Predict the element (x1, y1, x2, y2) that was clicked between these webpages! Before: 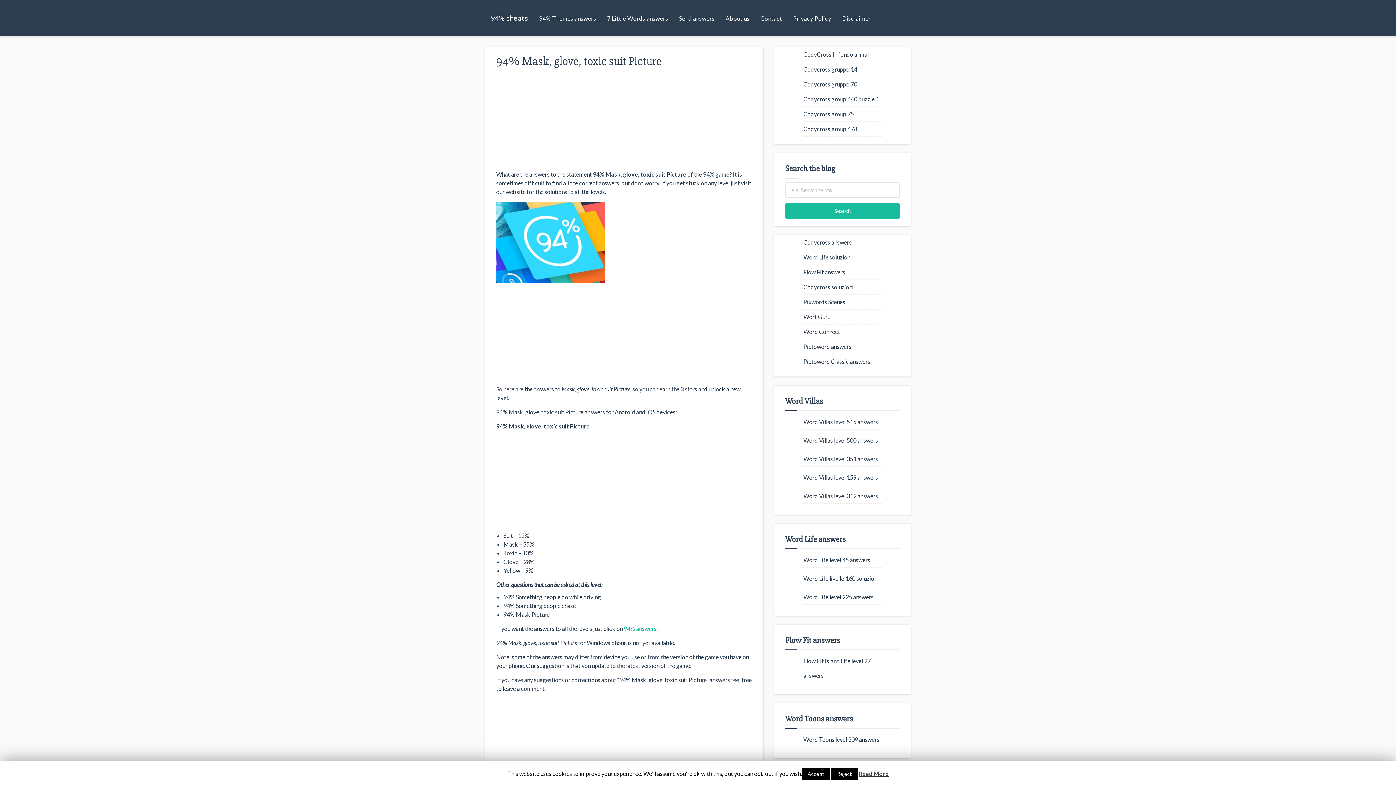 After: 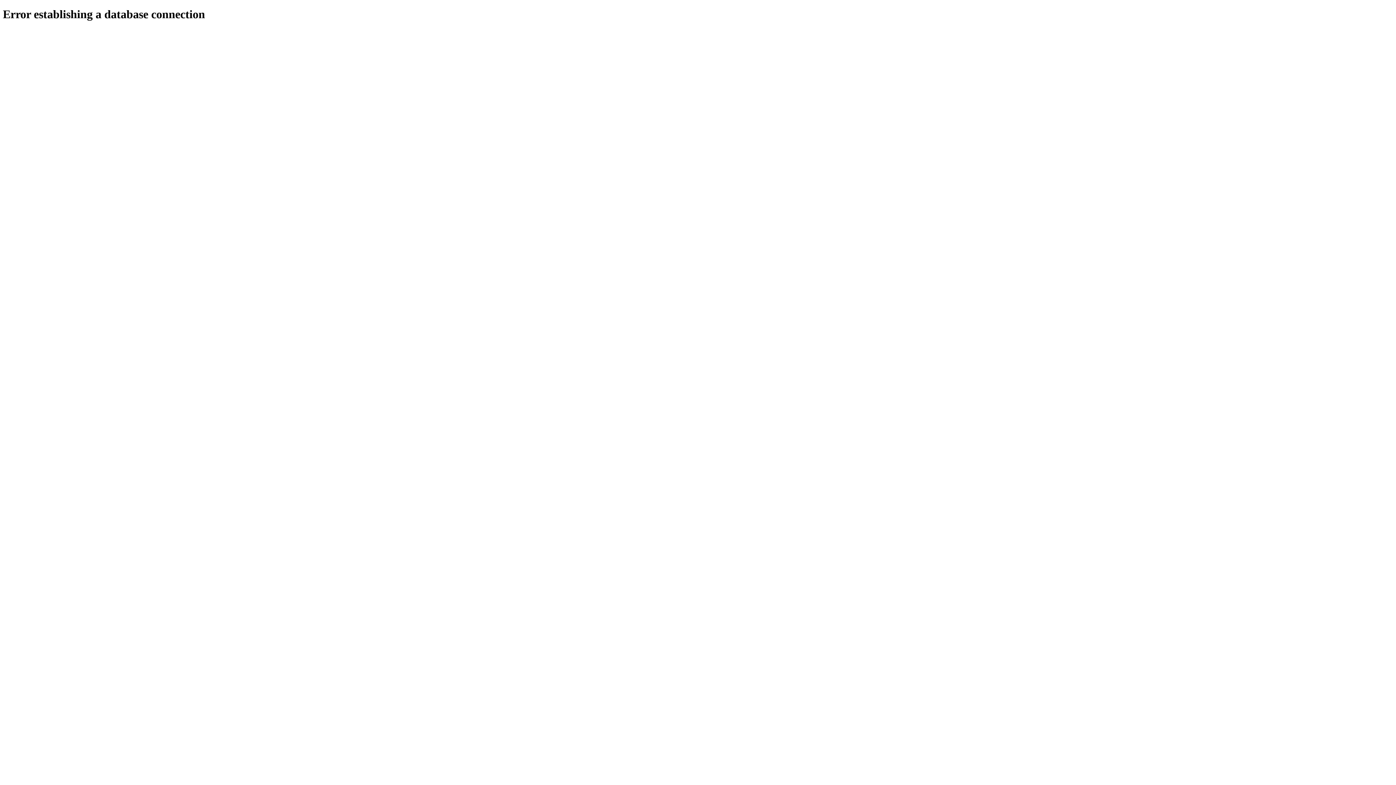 Action: bbox: (803, 283, 853, 290) label: Codycross soluzioni